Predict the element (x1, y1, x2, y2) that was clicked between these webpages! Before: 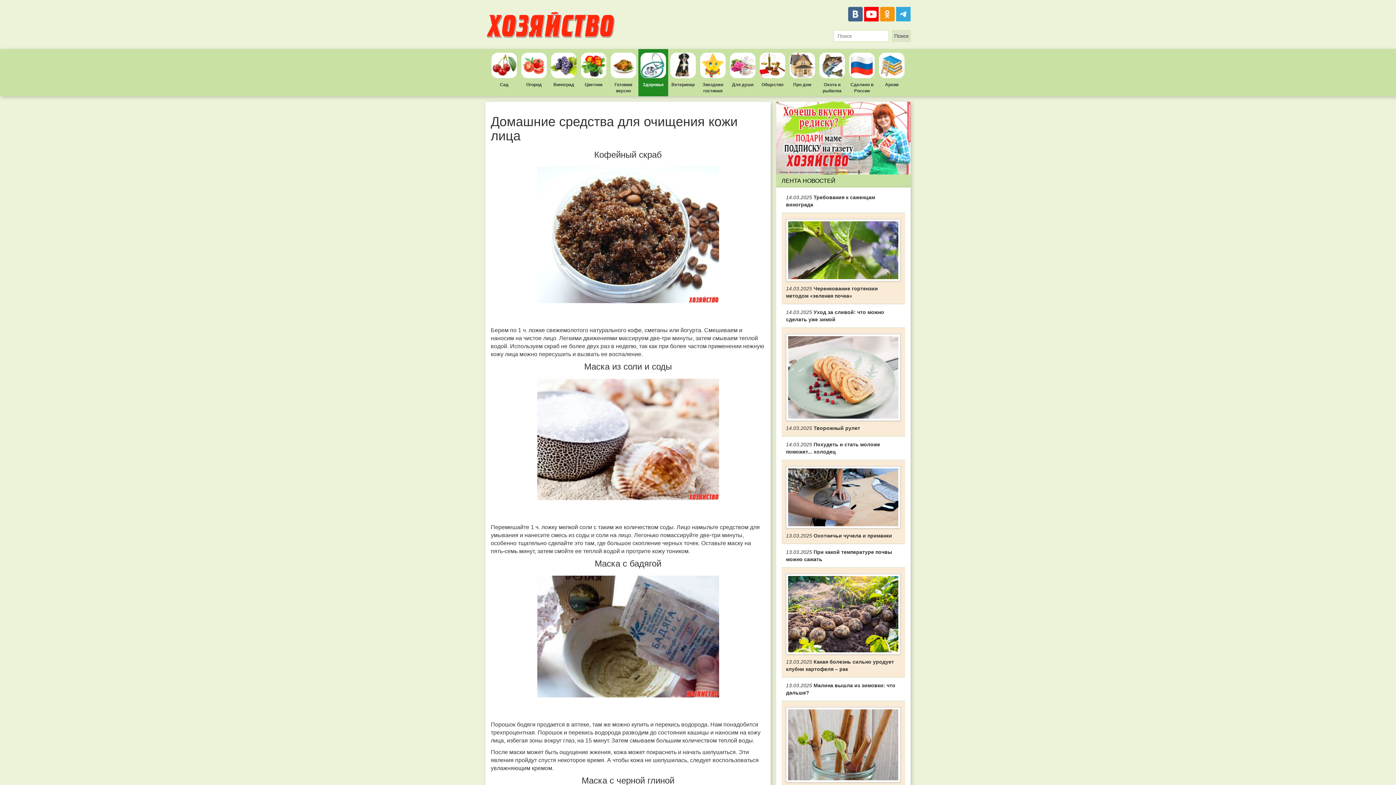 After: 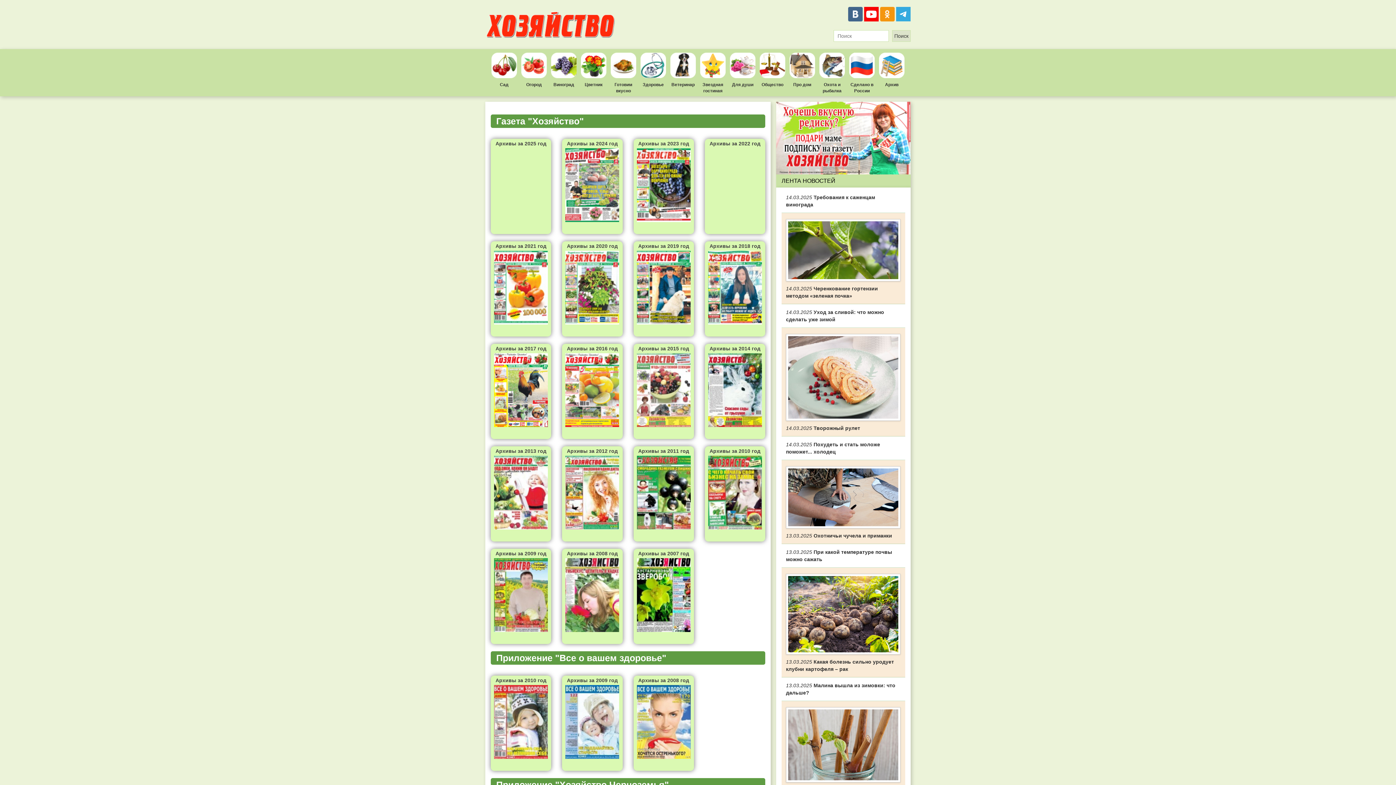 Action: label: Архив bbox: (877, 49, 906, 96)